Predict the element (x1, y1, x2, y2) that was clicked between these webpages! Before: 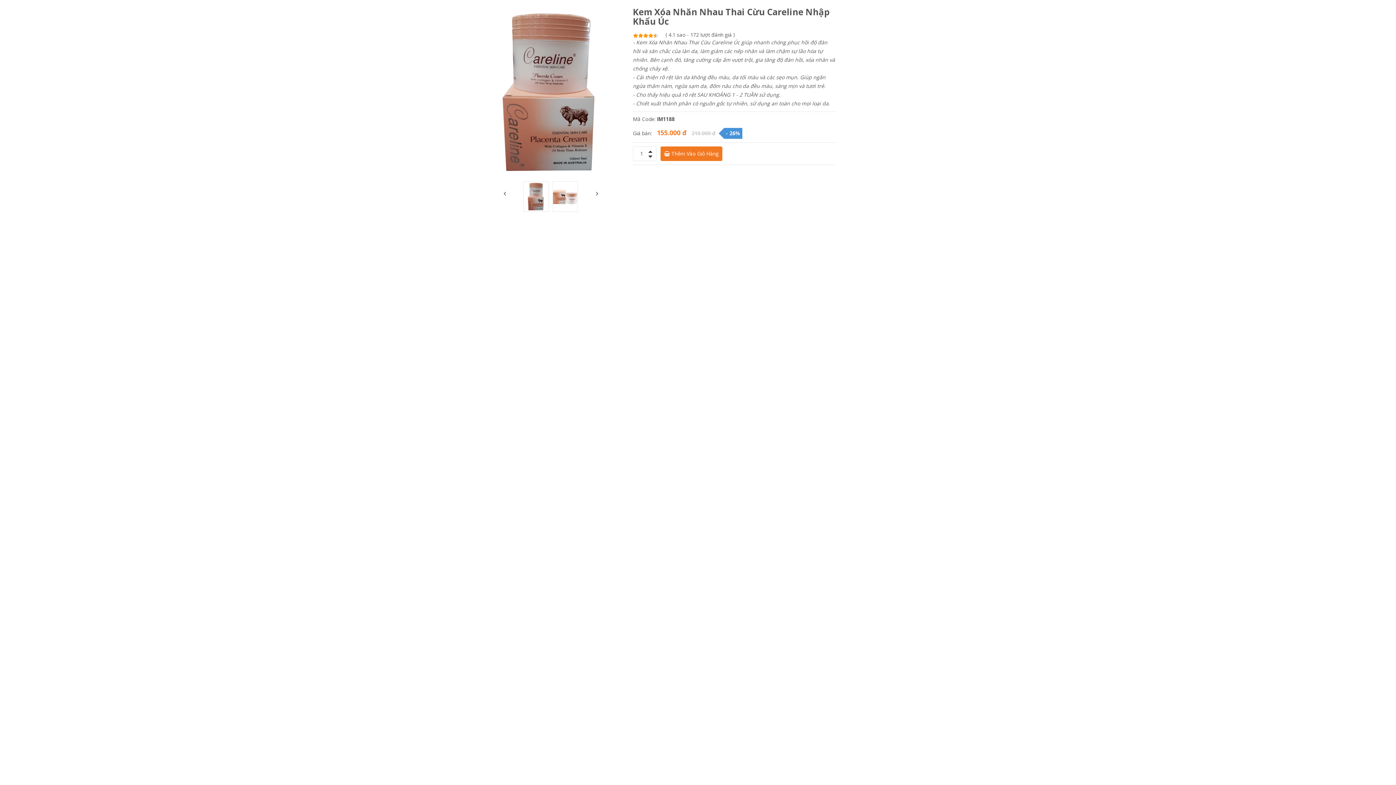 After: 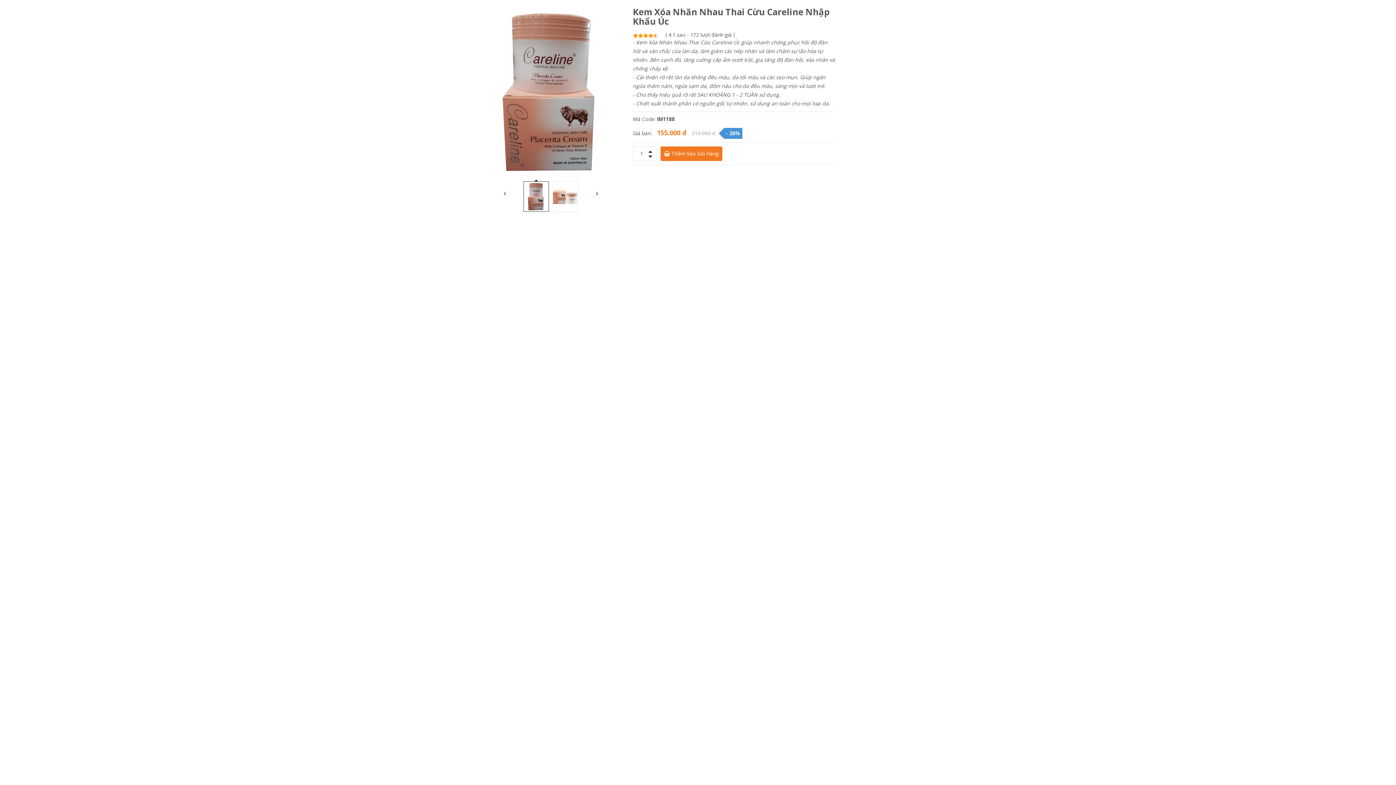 Action: bbox: (523, 181, 549, 211)